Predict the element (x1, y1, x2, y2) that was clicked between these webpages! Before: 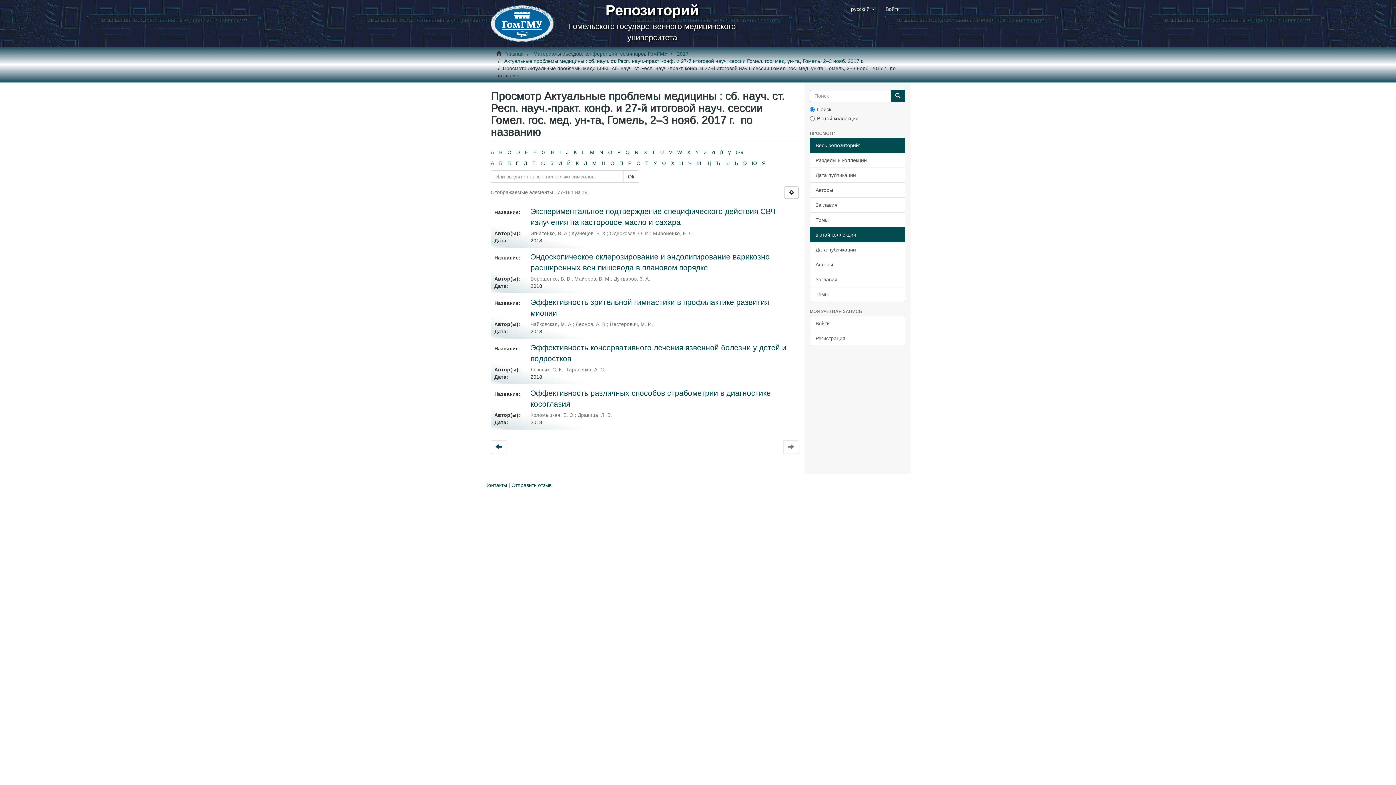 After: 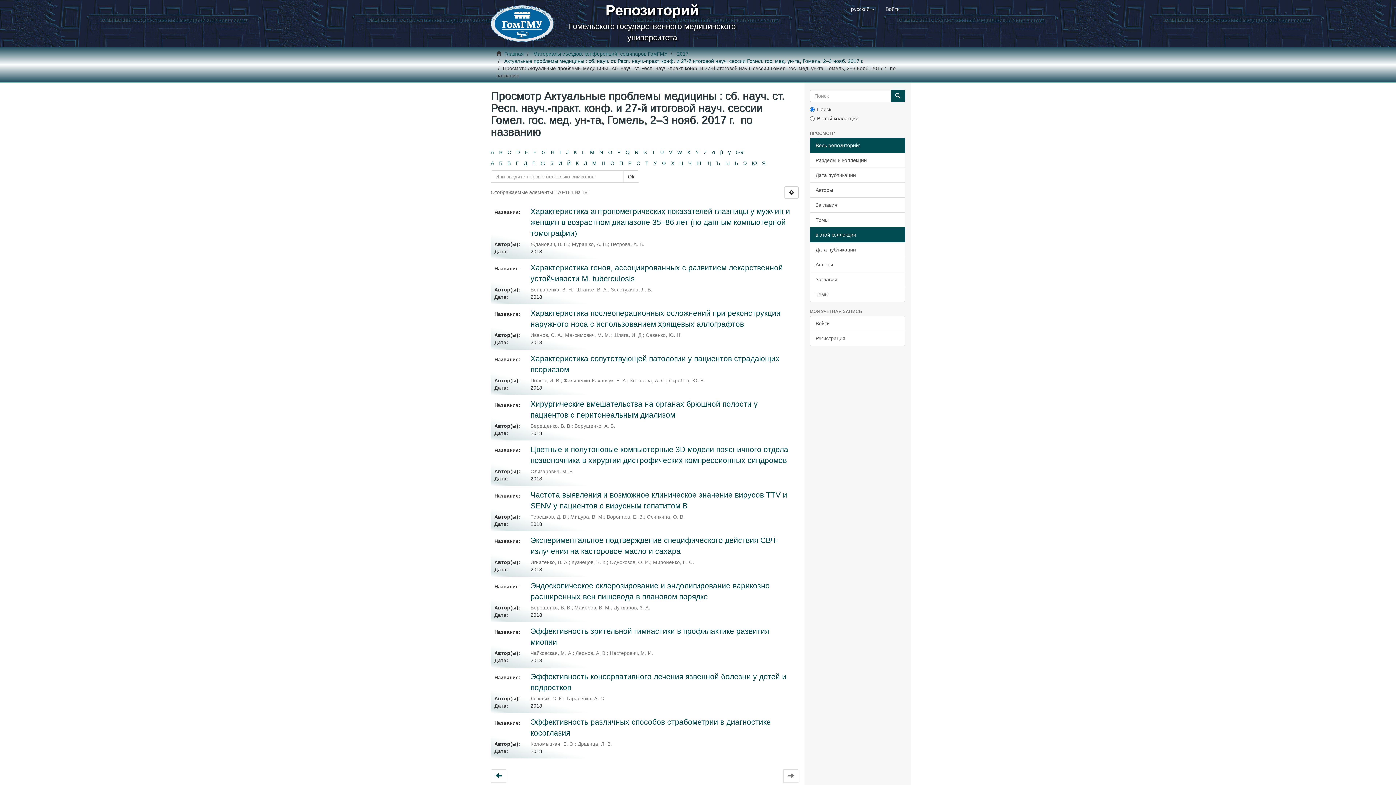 Action: label: Х bbox: (671, 160, 674, 166)